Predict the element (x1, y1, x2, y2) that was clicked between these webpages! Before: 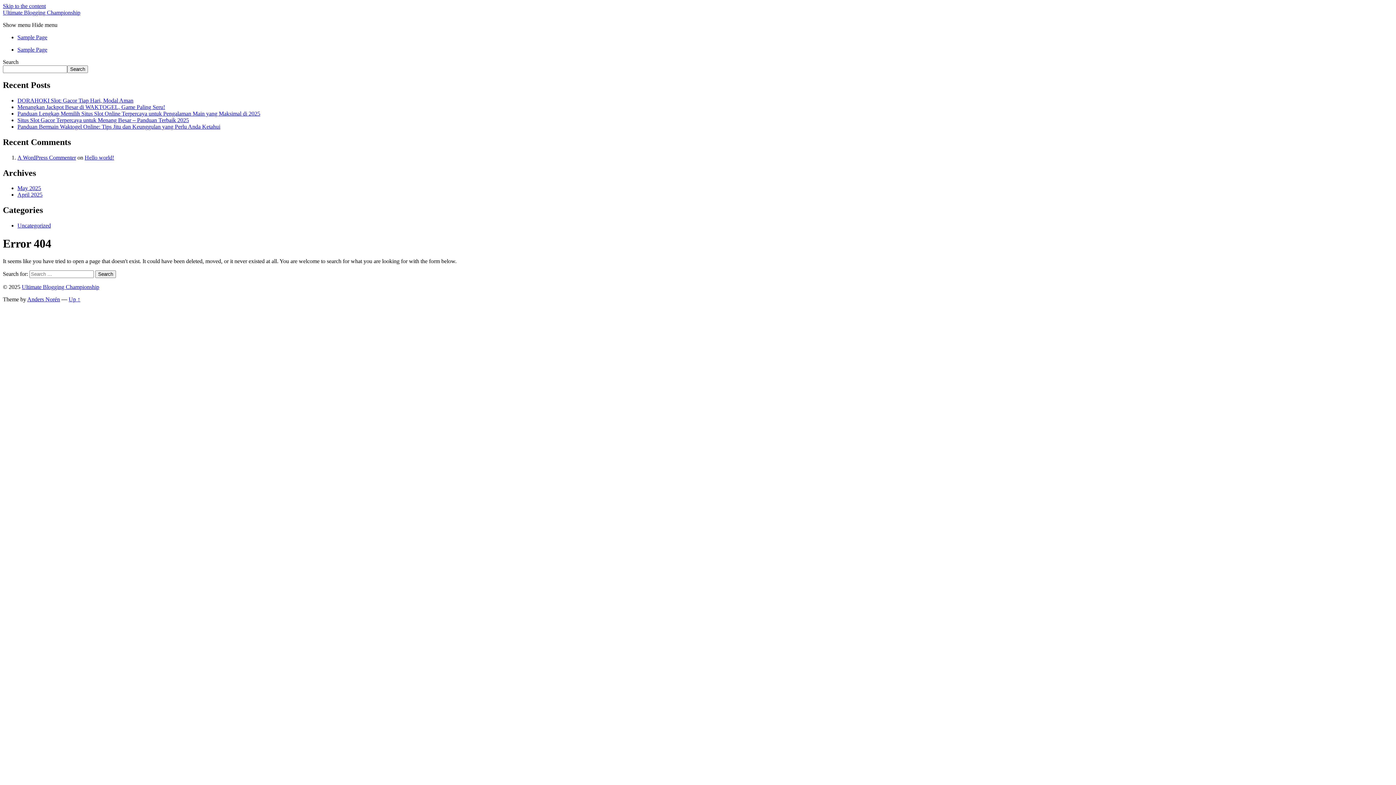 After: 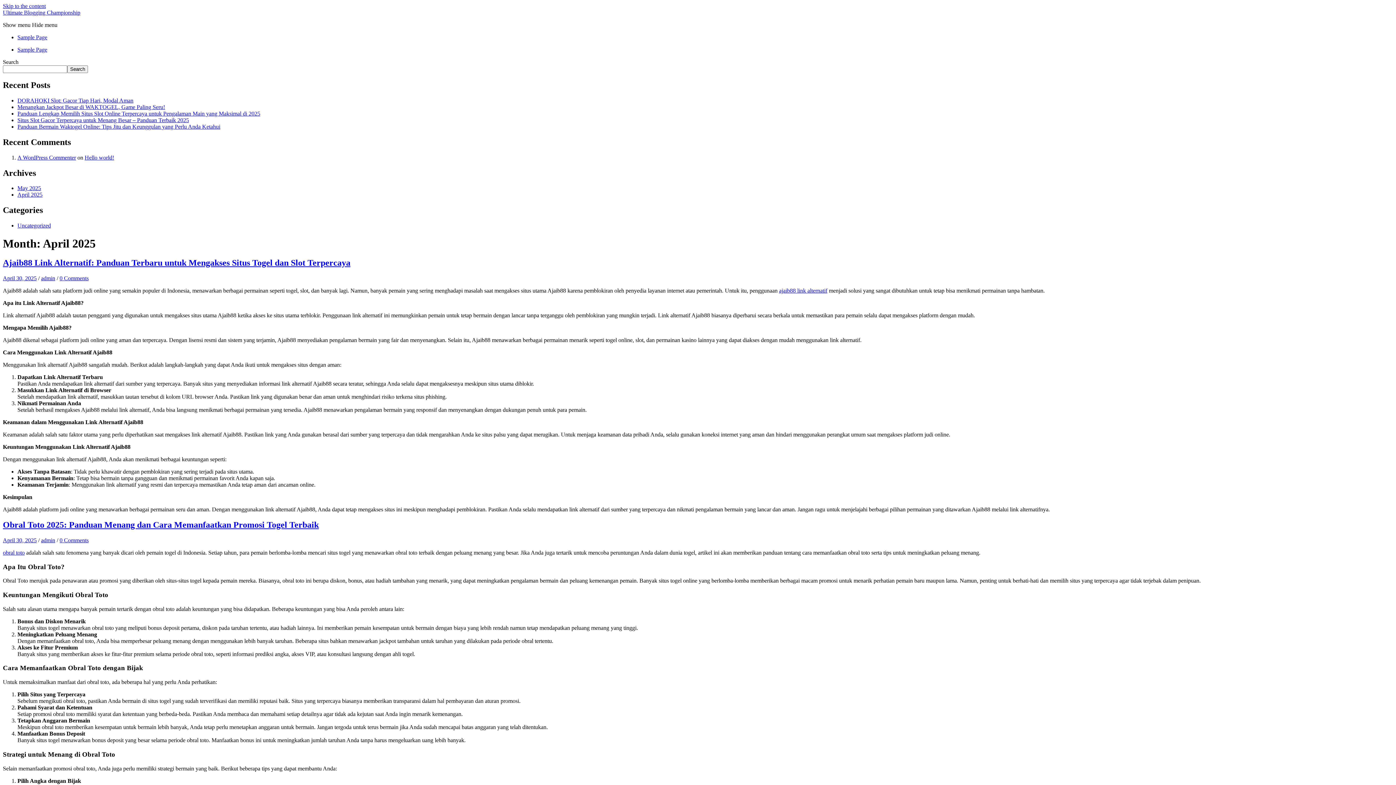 Action: bbox: (17, 191, 42, 197) label: April 2025